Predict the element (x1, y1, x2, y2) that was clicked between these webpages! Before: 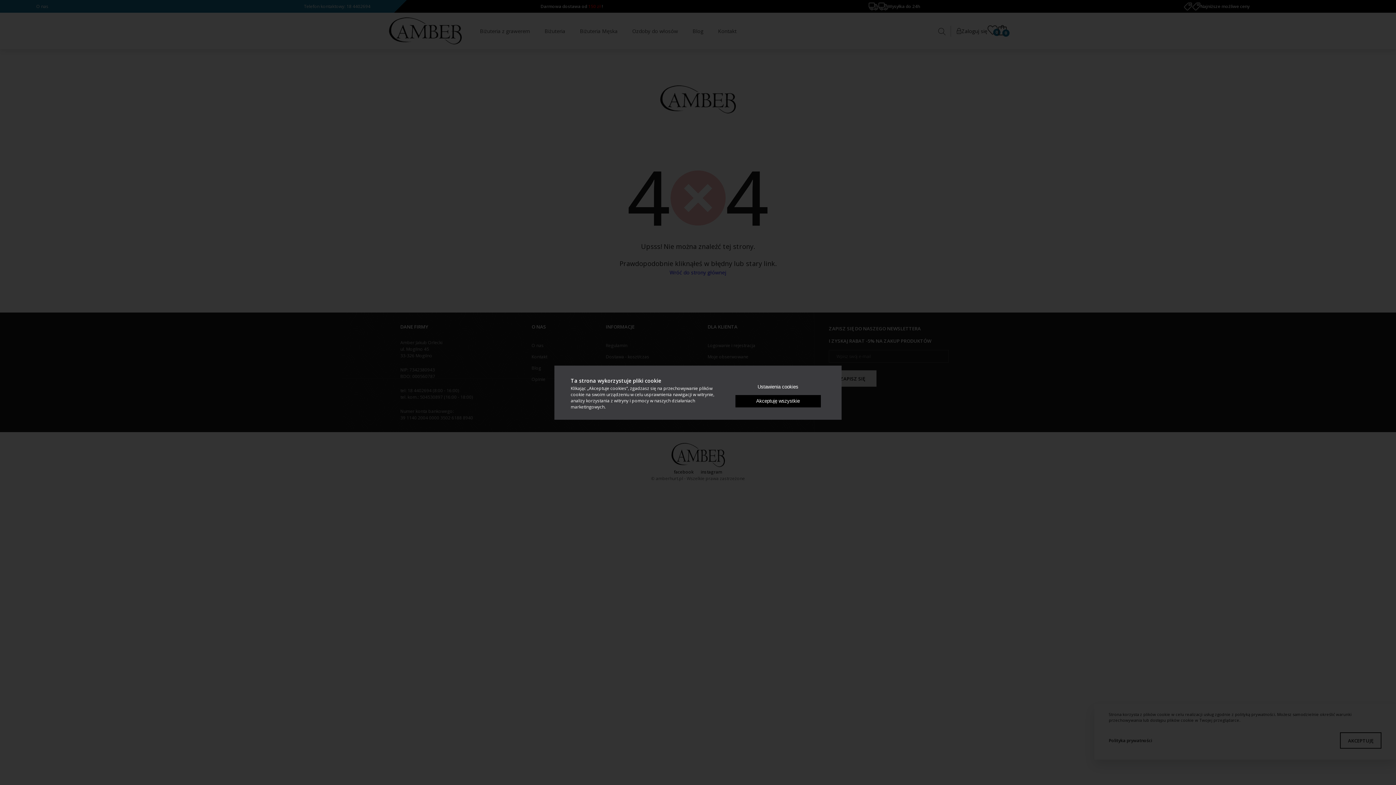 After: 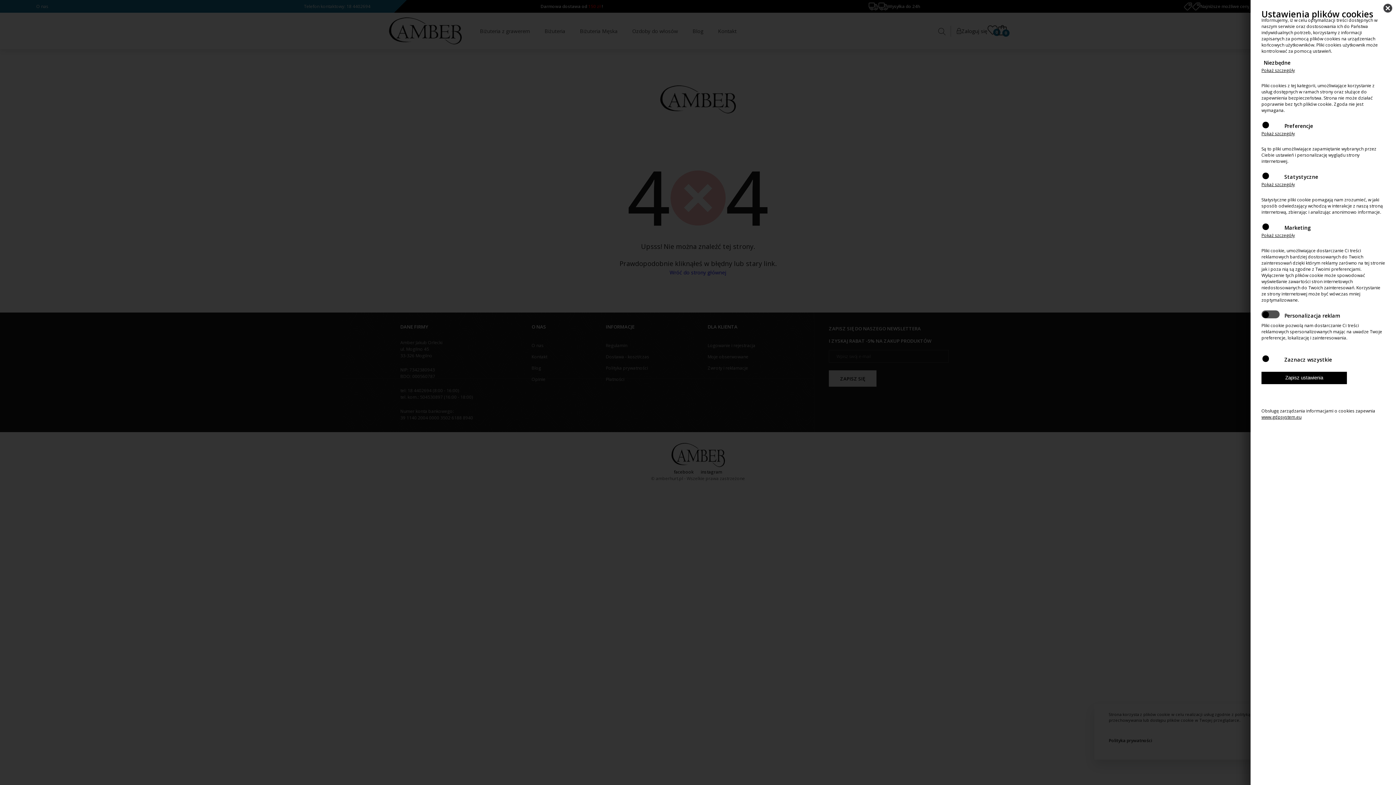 Action: label: Ustawienia cookies bbox: (735, 380, 820, 393)